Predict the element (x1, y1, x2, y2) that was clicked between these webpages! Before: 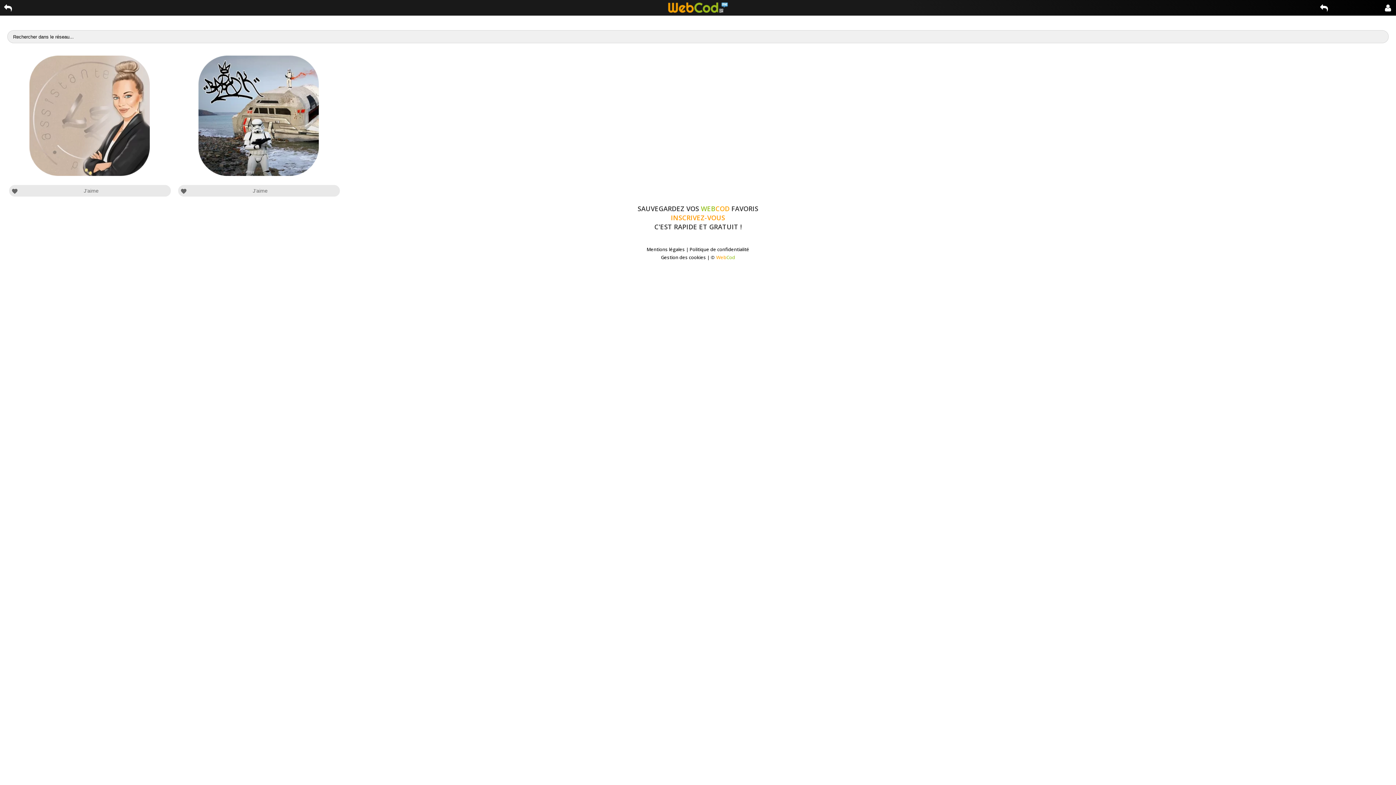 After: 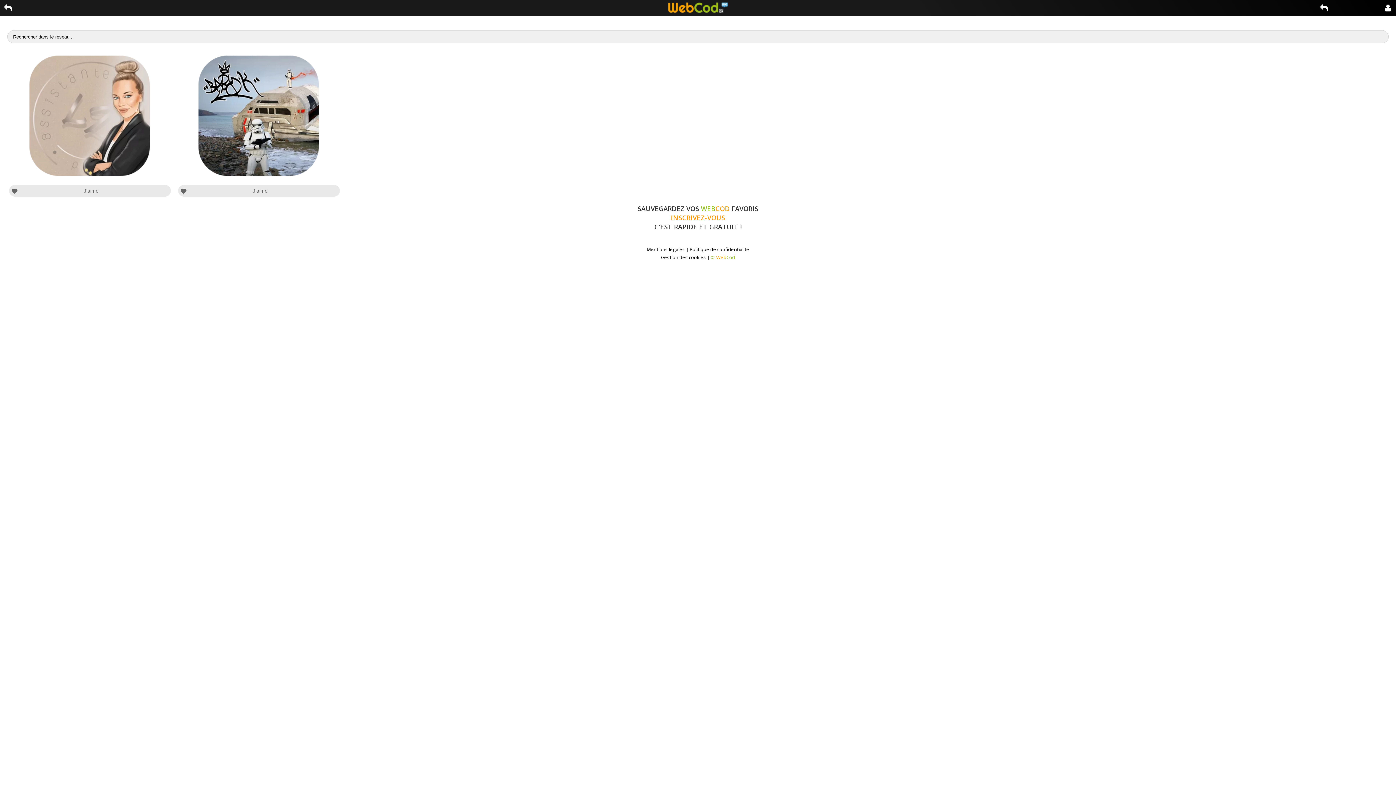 Action: bbox: (710, 254, 735, 260) label: © WebCod